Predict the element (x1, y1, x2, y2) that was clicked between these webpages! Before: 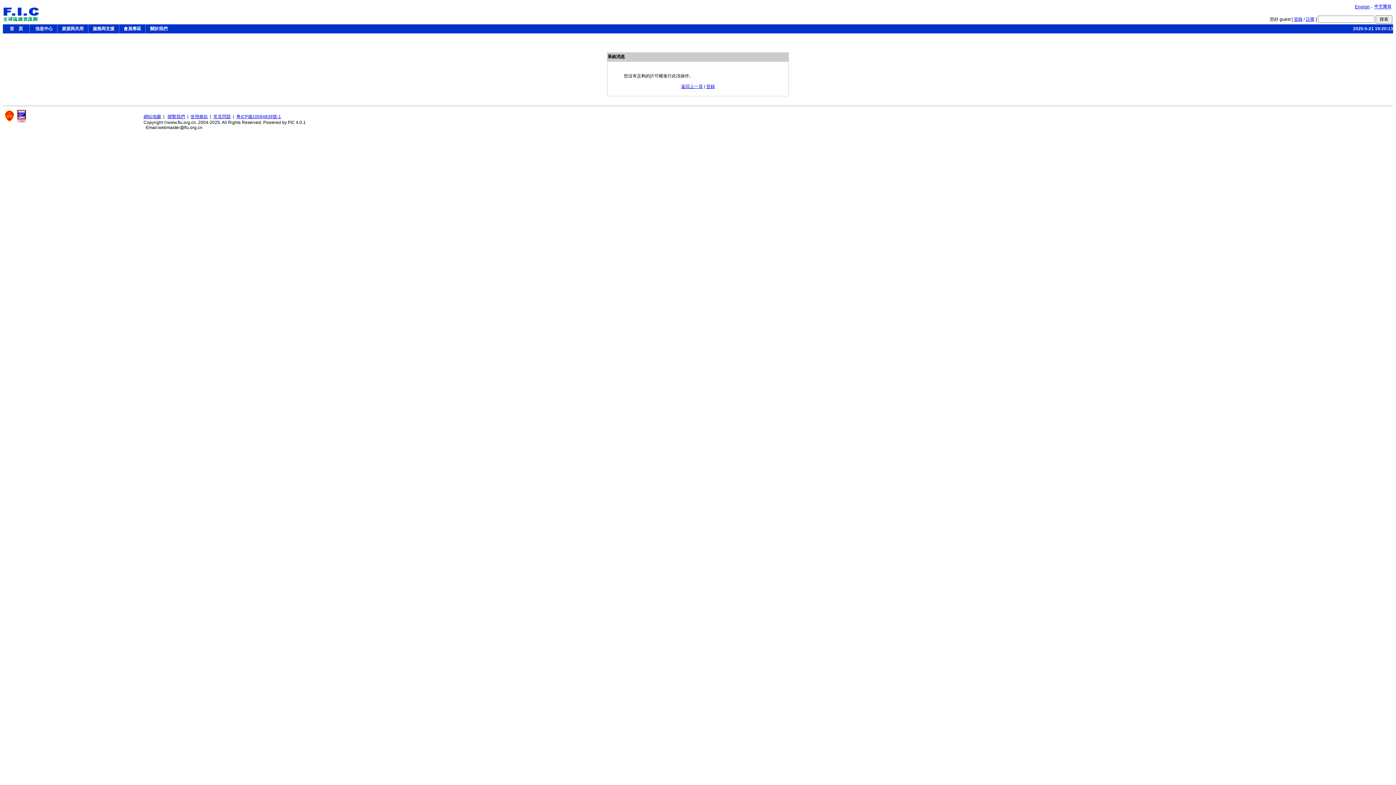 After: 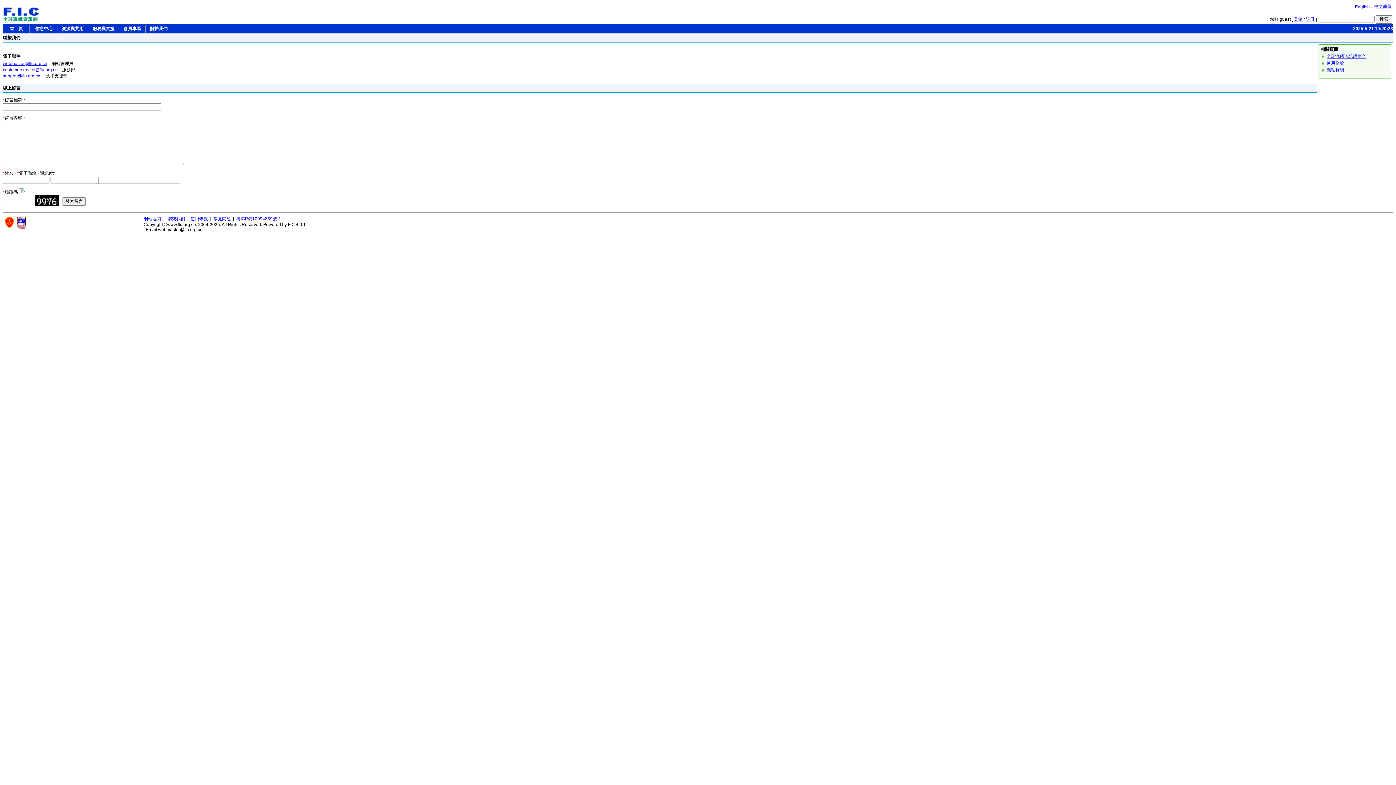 Action: bbox: (167, 114, 185, 119) label: 聯繫我們